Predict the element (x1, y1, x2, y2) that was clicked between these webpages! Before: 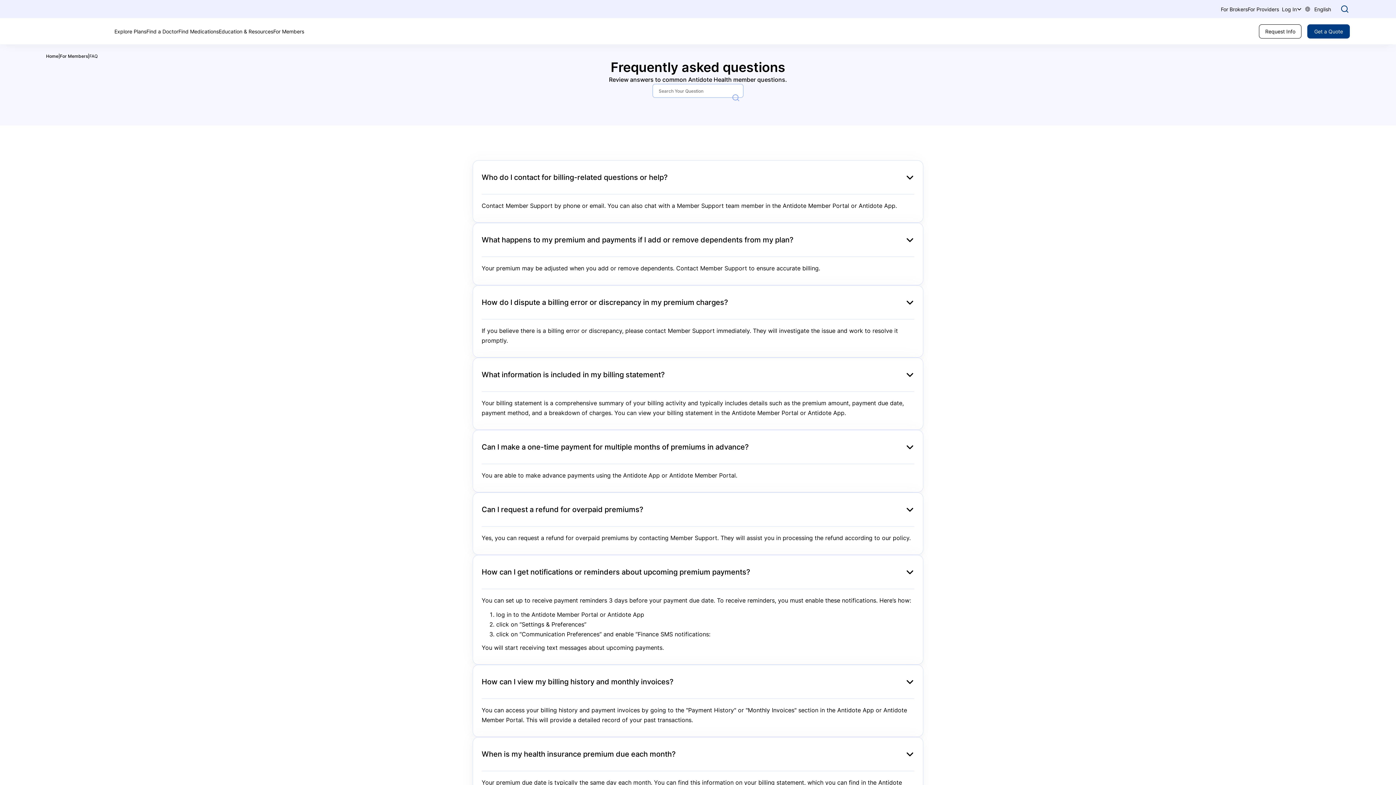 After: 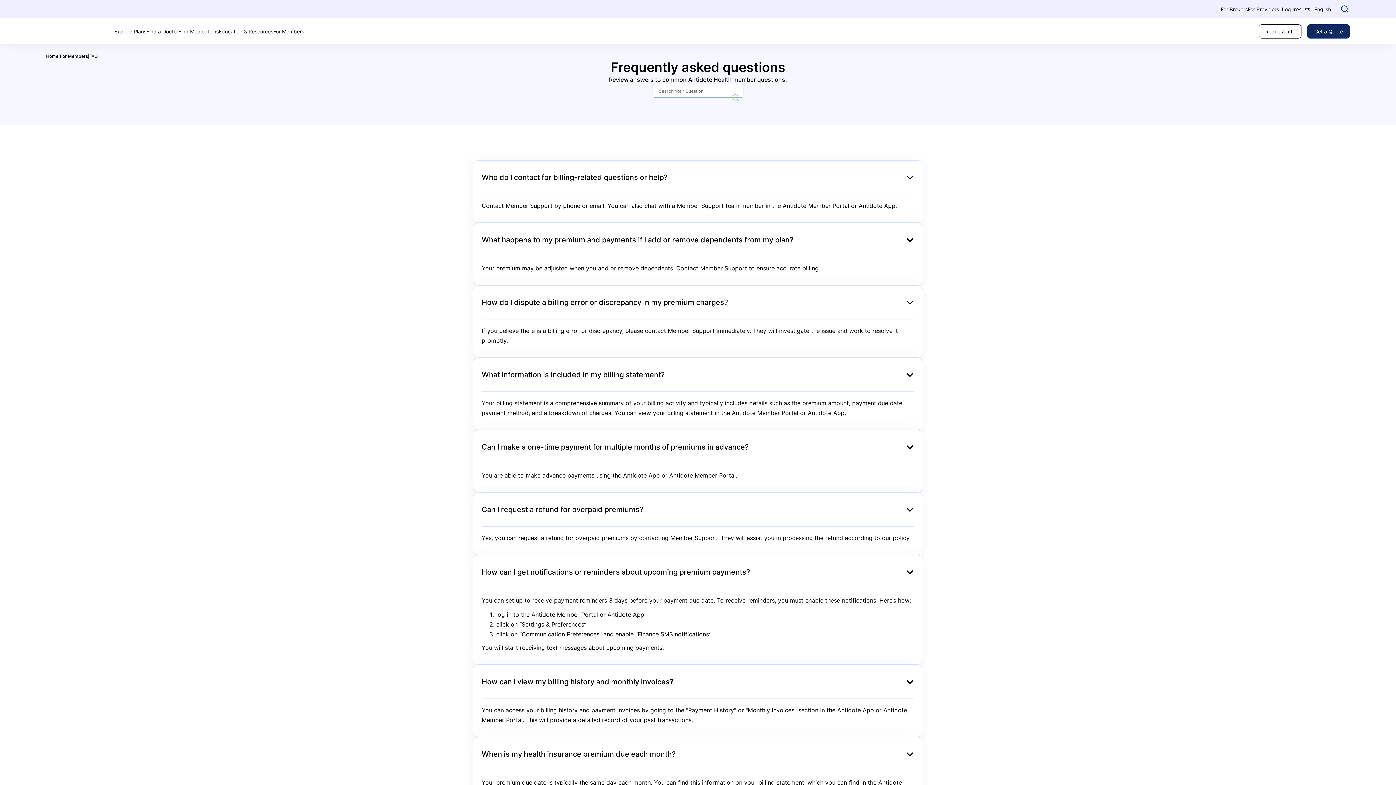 Action: bbox: (1307, 24, 1350, 38) label: Get a Quote